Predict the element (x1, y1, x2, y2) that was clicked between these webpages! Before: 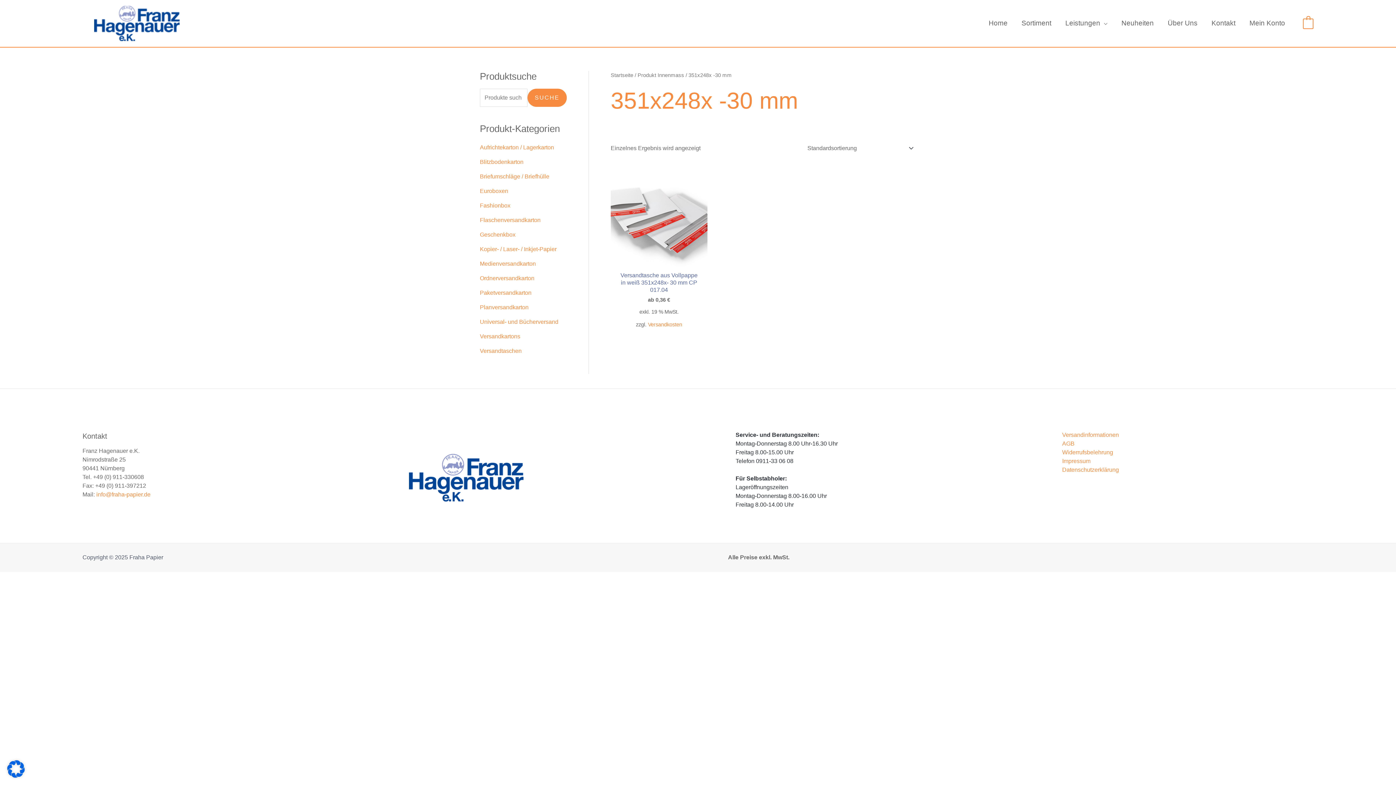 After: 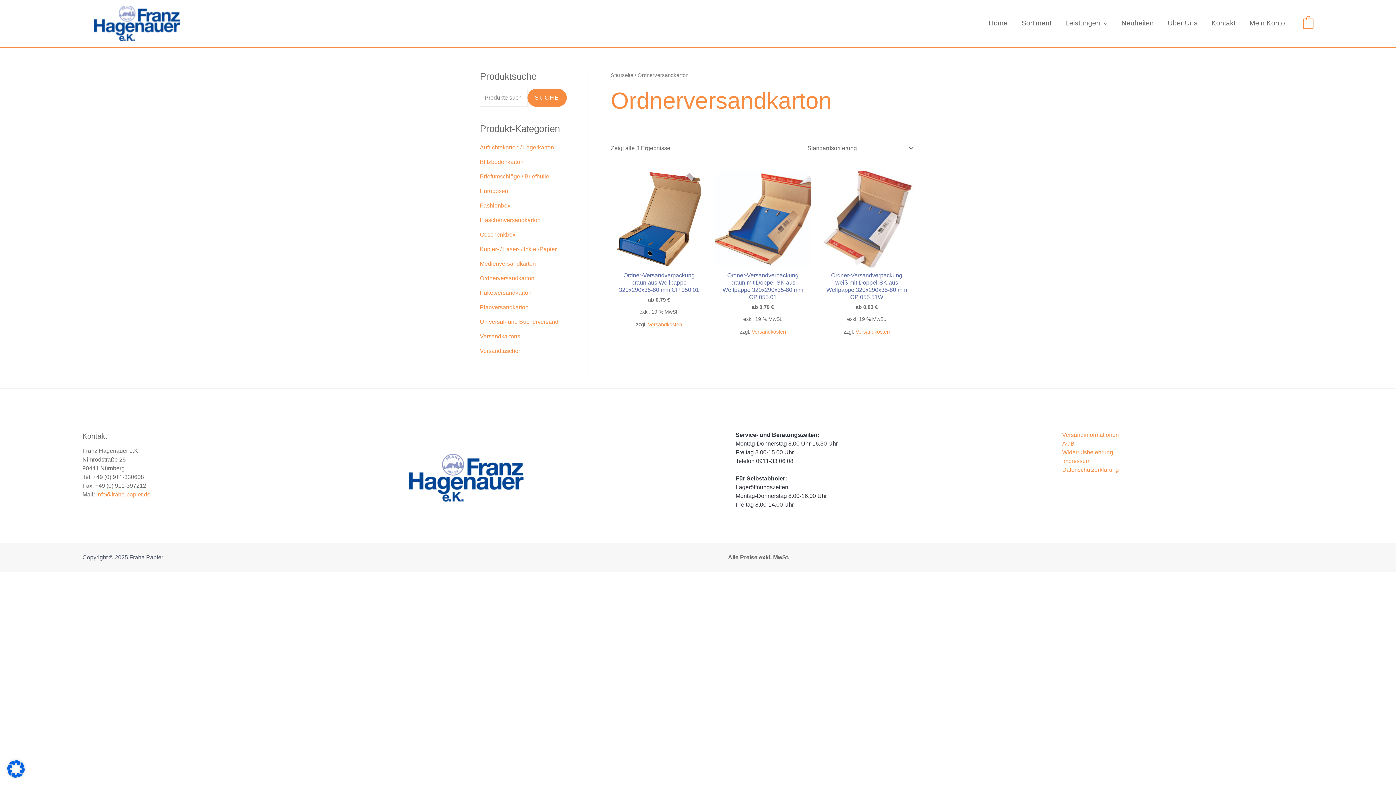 Action: bbox: (480, 275, 534, 281) label: Ordnerversandkarton